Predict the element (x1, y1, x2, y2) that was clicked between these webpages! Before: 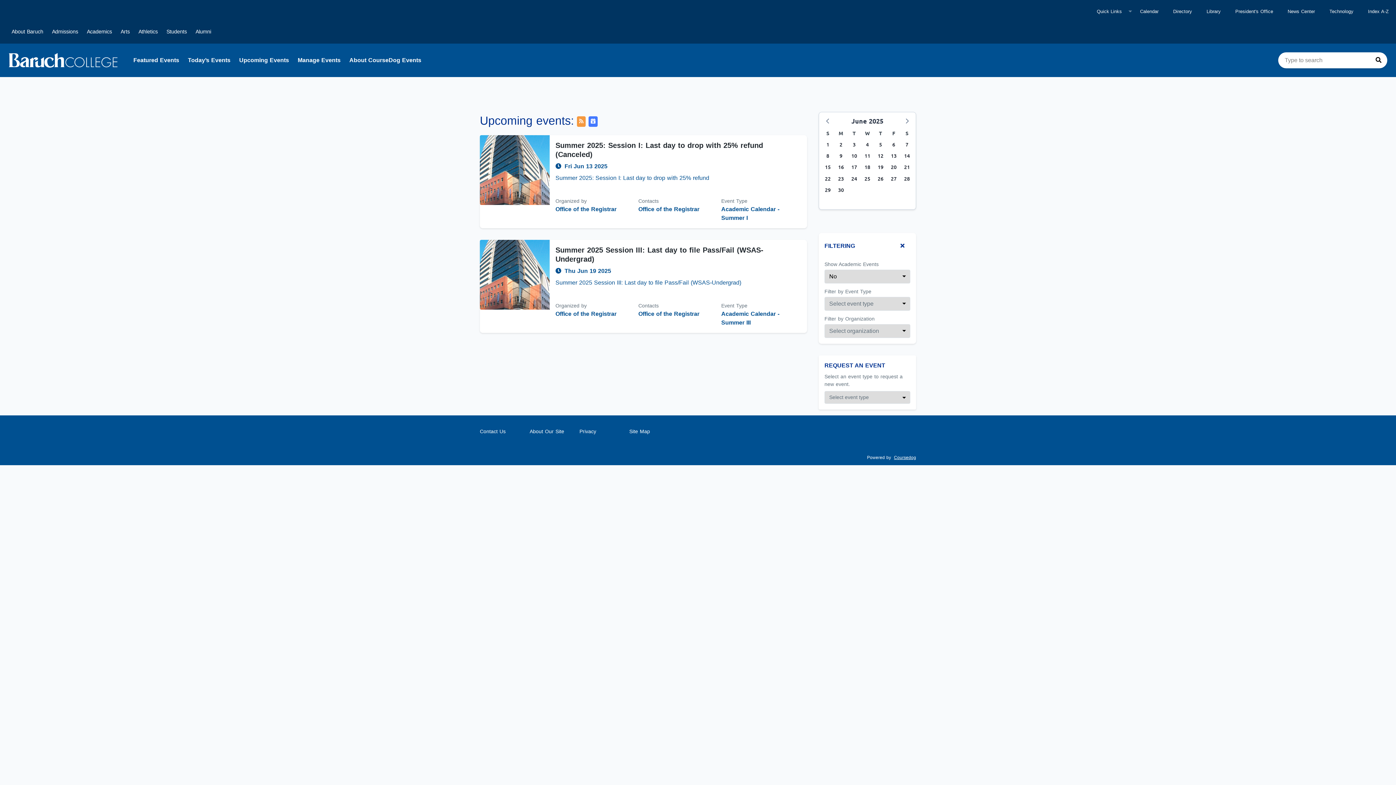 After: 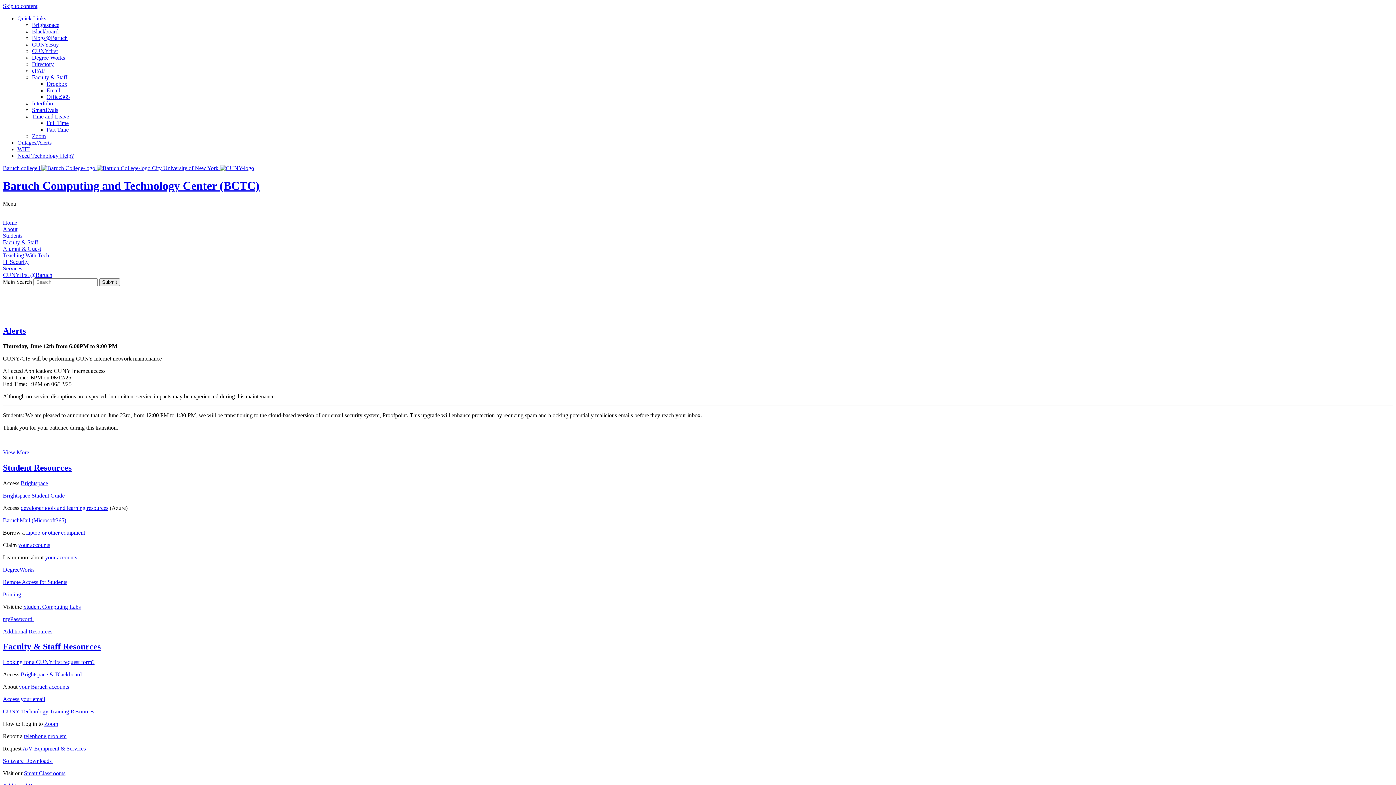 Action: bbox: (1325, 2, 1358, 20) label: Technology